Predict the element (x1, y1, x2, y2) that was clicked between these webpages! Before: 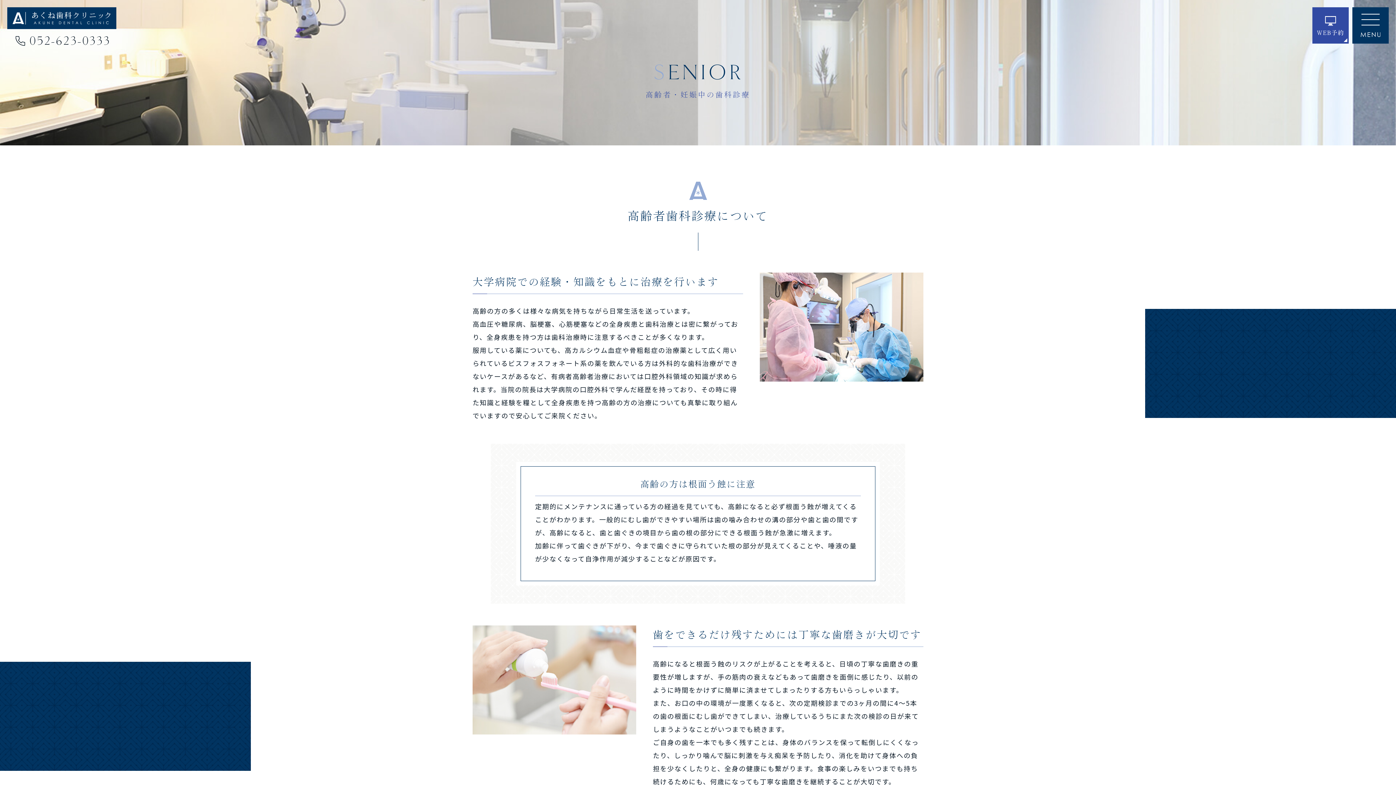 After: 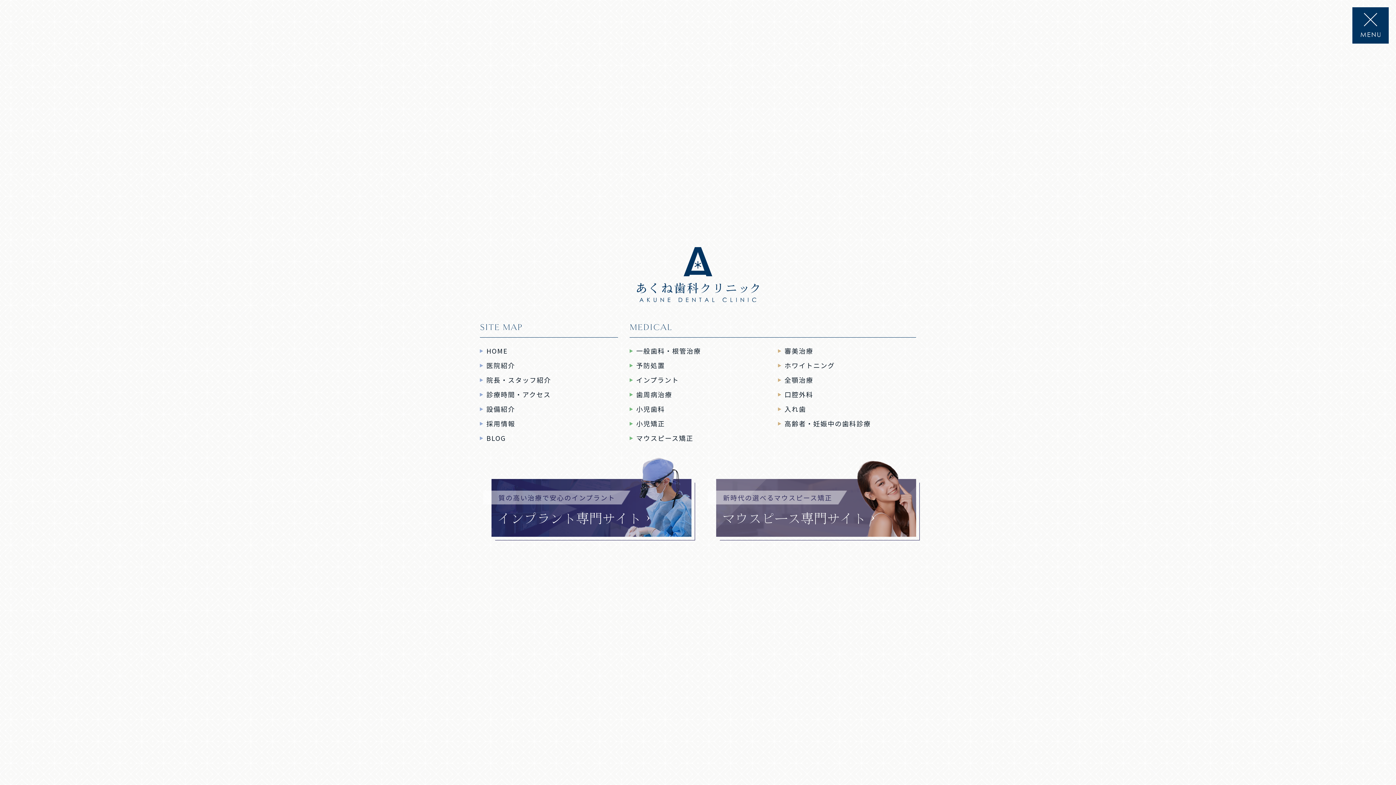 Action: bbox: (1352, 7, 1389, 43)